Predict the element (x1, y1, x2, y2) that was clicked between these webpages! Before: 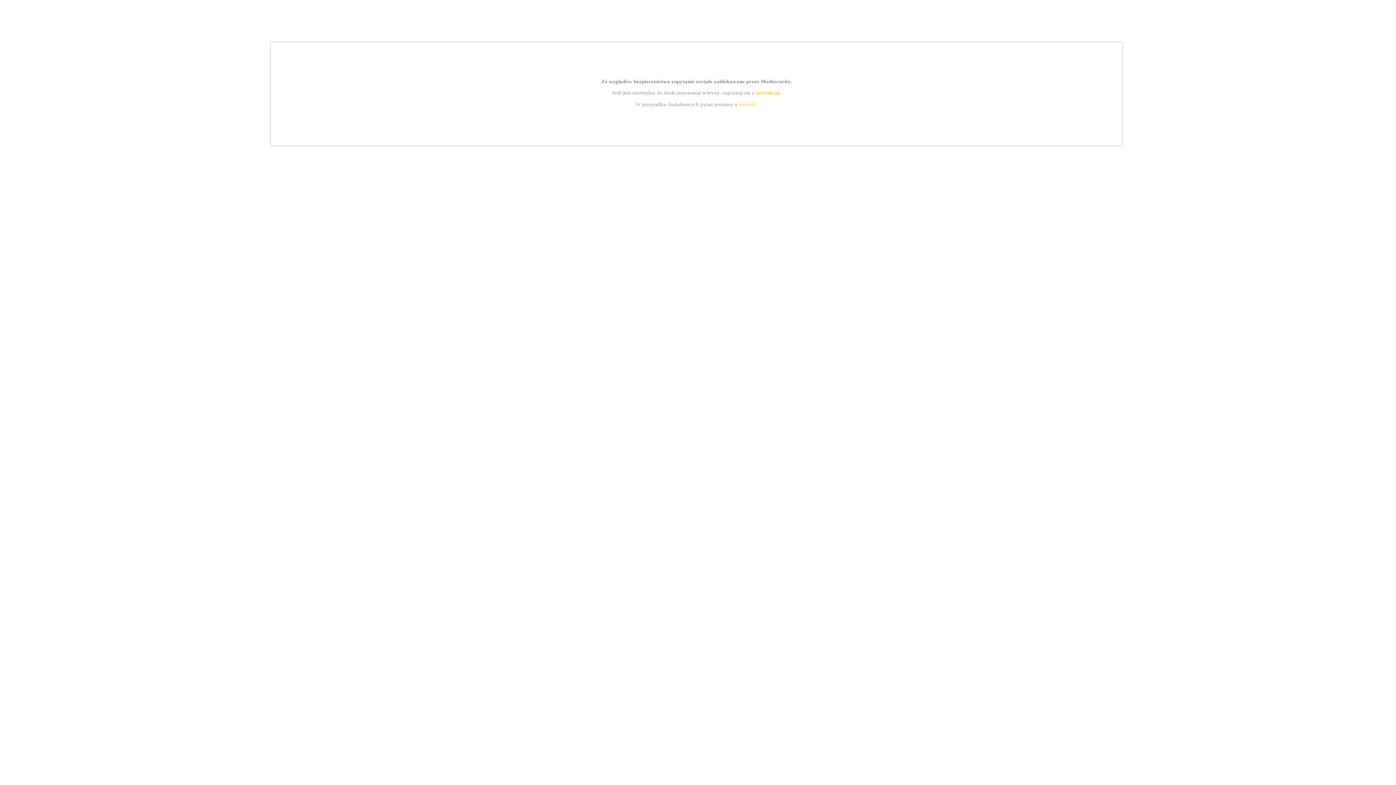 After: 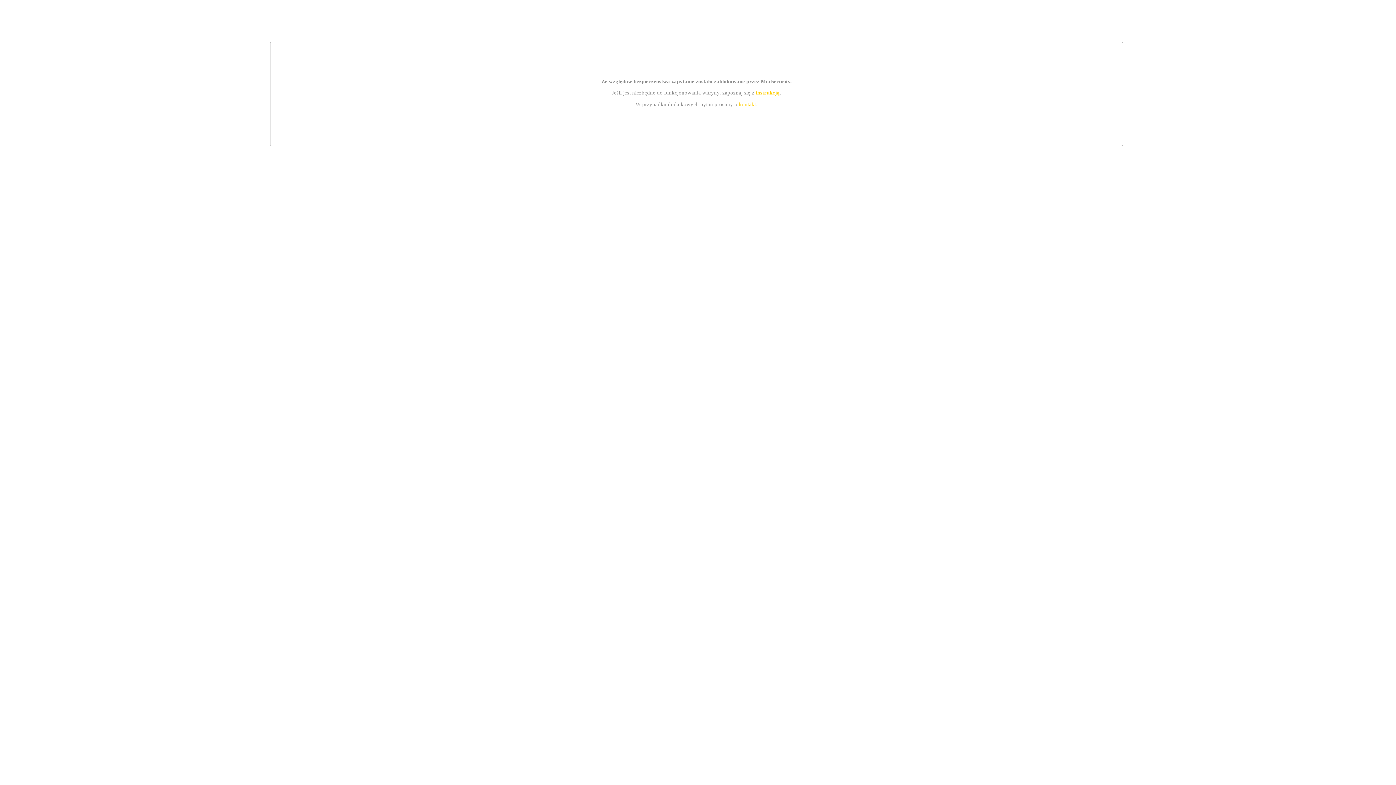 Action: label: instrukcją bbox: (755, 89, 779, 95)